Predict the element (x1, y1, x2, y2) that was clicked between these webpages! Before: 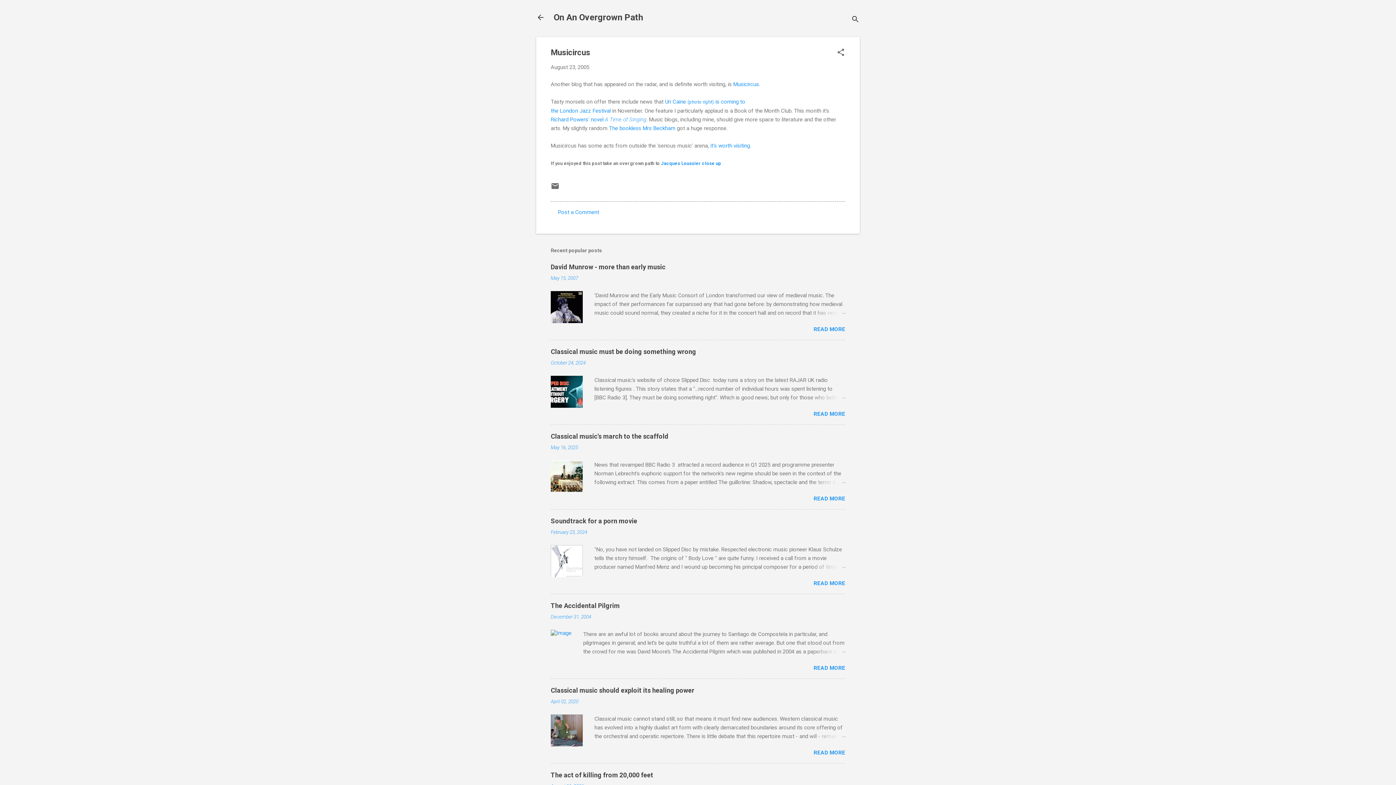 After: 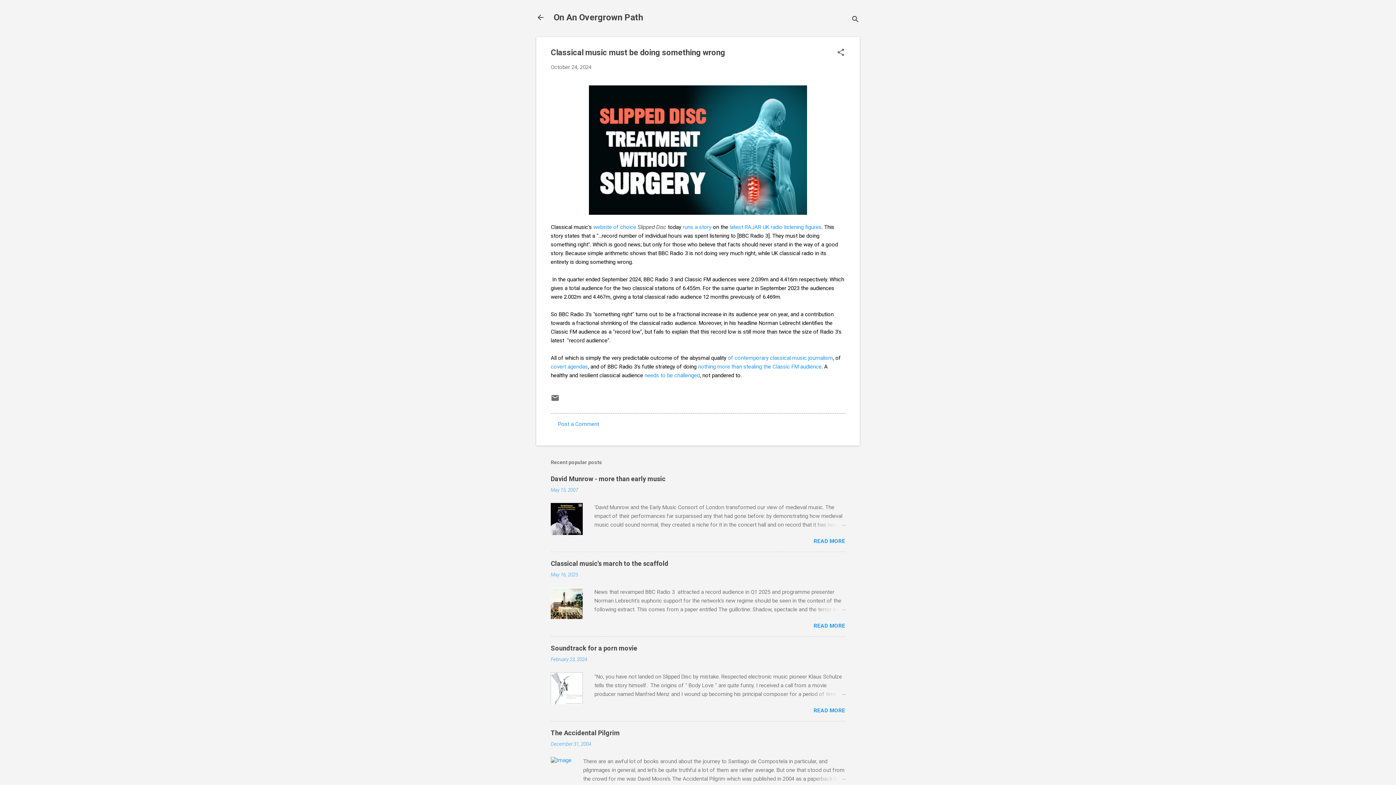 Action: bbox: (810, 393, 845, 402)